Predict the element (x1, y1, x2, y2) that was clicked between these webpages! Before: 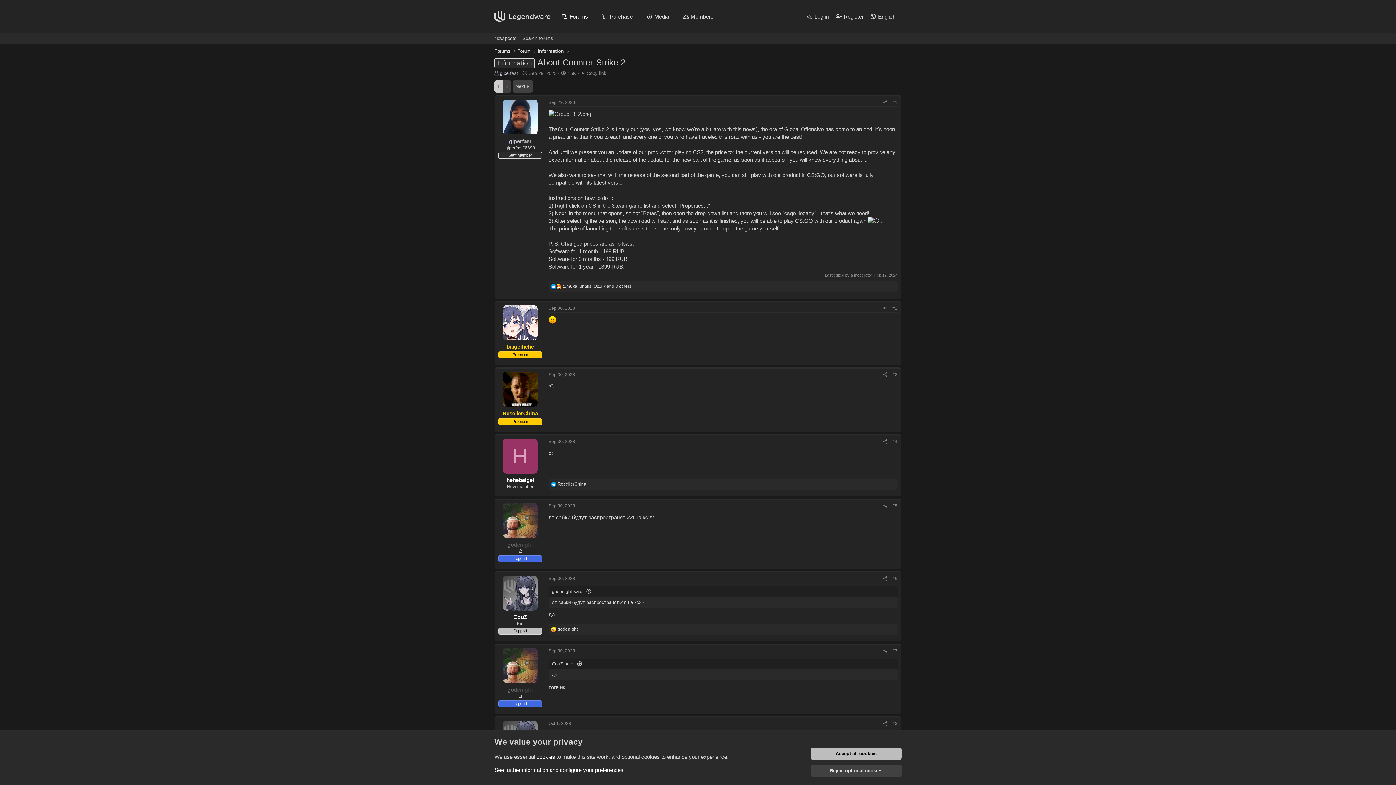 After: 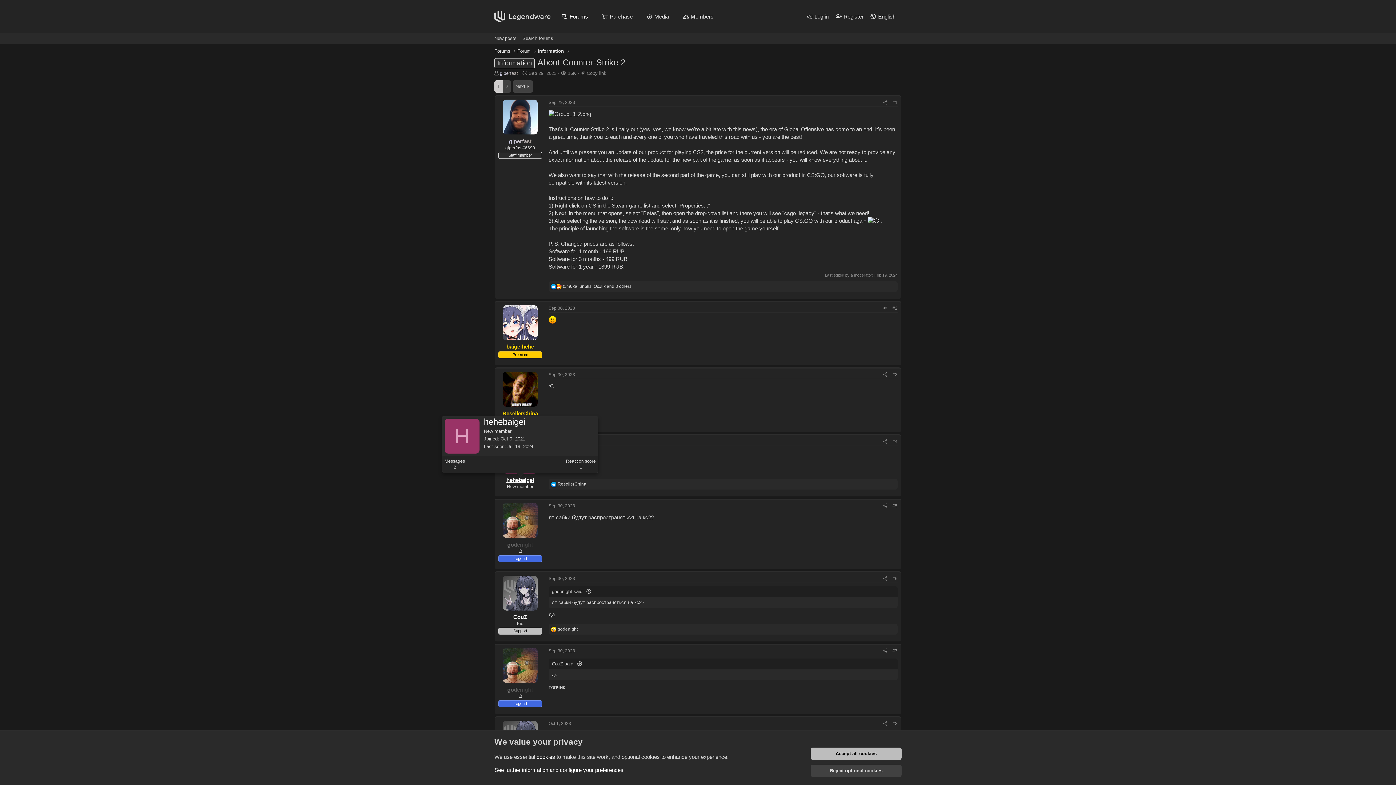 Action: label: hehebaigei bbox: (506, 477, 534, 483)